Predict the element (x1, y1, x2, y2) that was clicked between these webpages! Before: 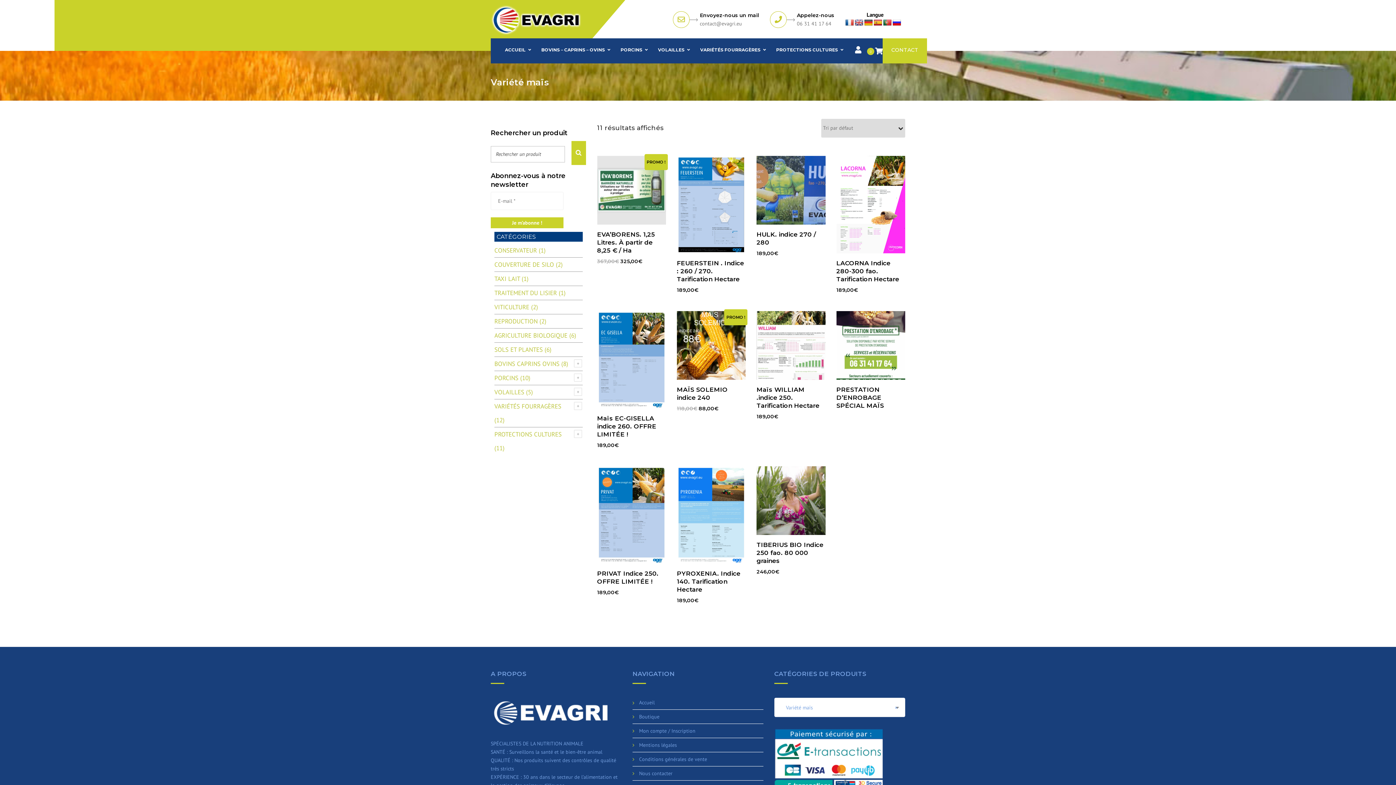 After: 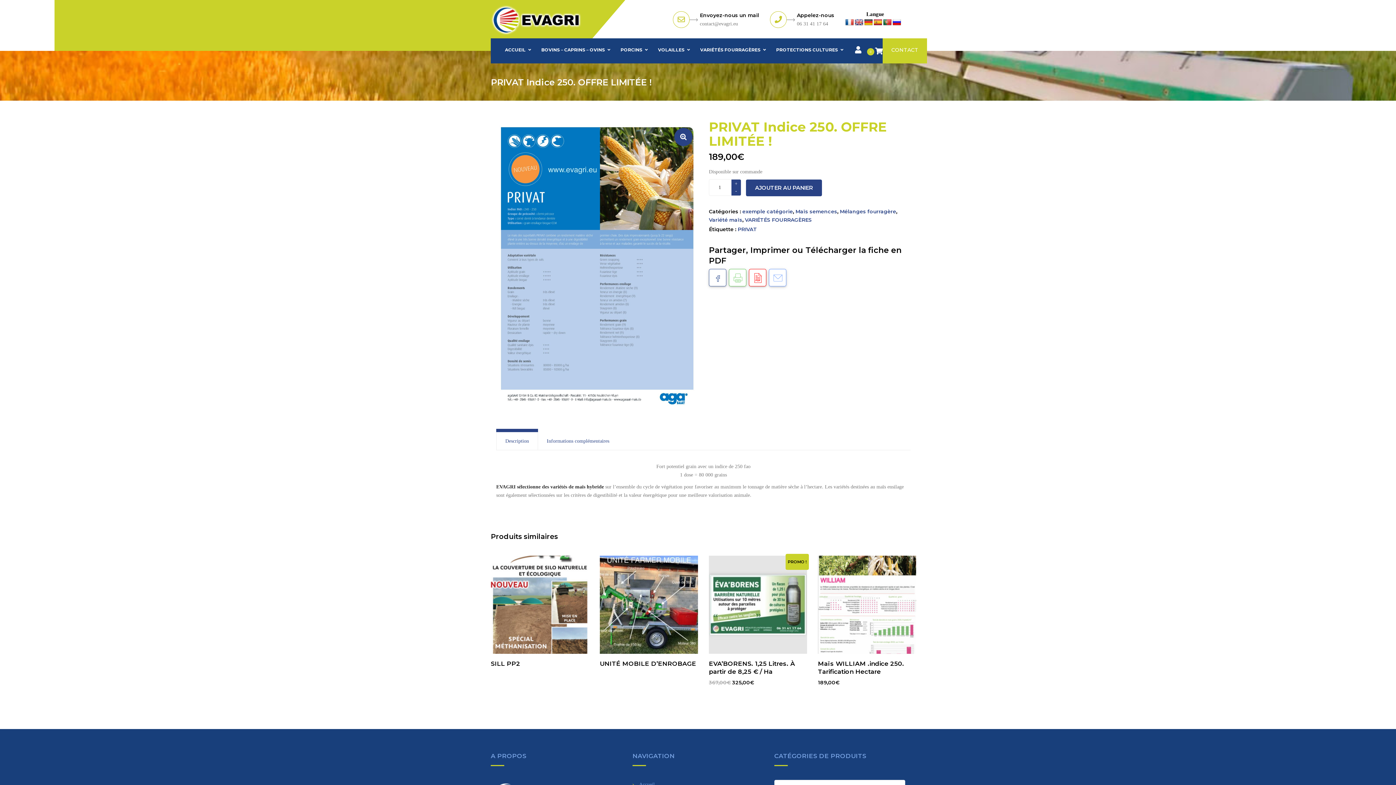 Action: bbox: (597, 569, 666, 585) label: PRIVAT Indice 250. OFFRE LIMITÉE !